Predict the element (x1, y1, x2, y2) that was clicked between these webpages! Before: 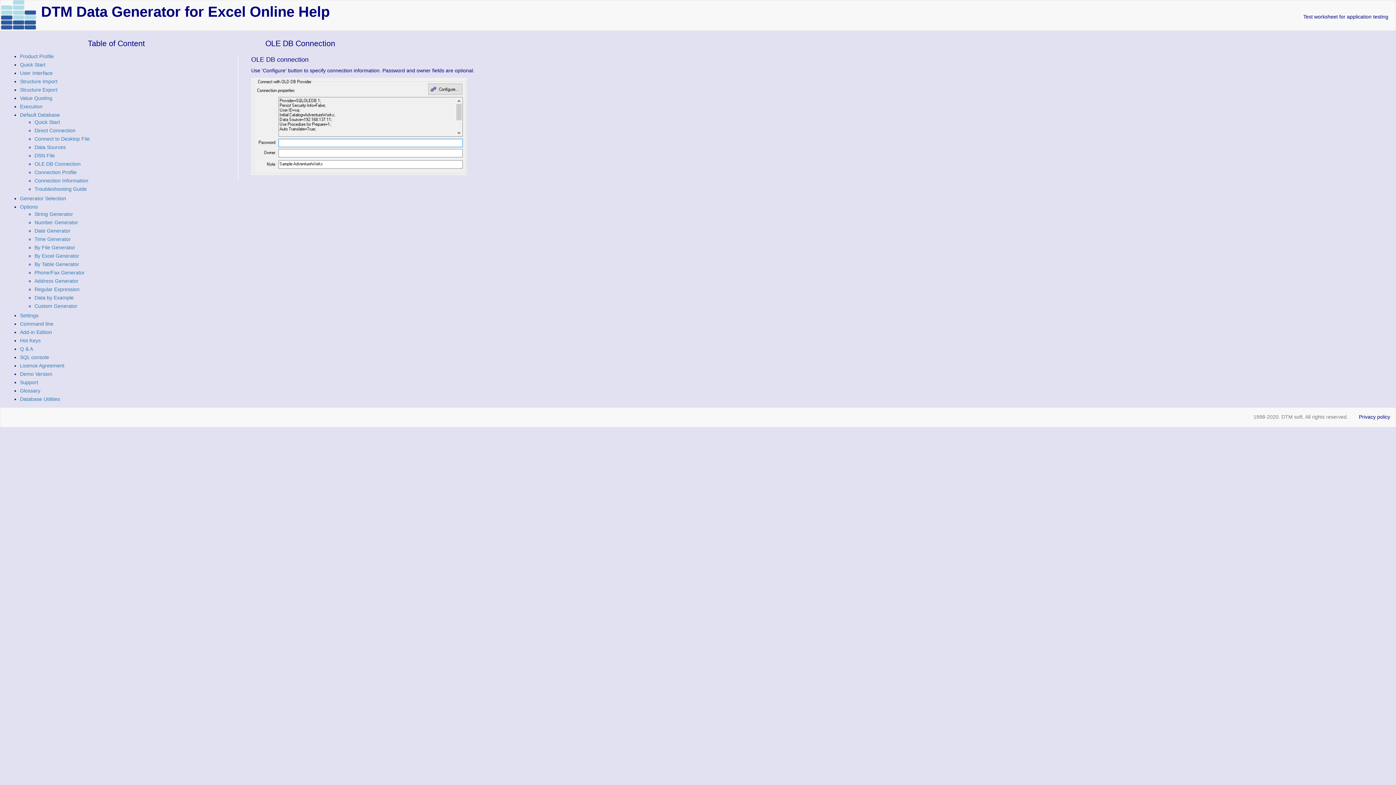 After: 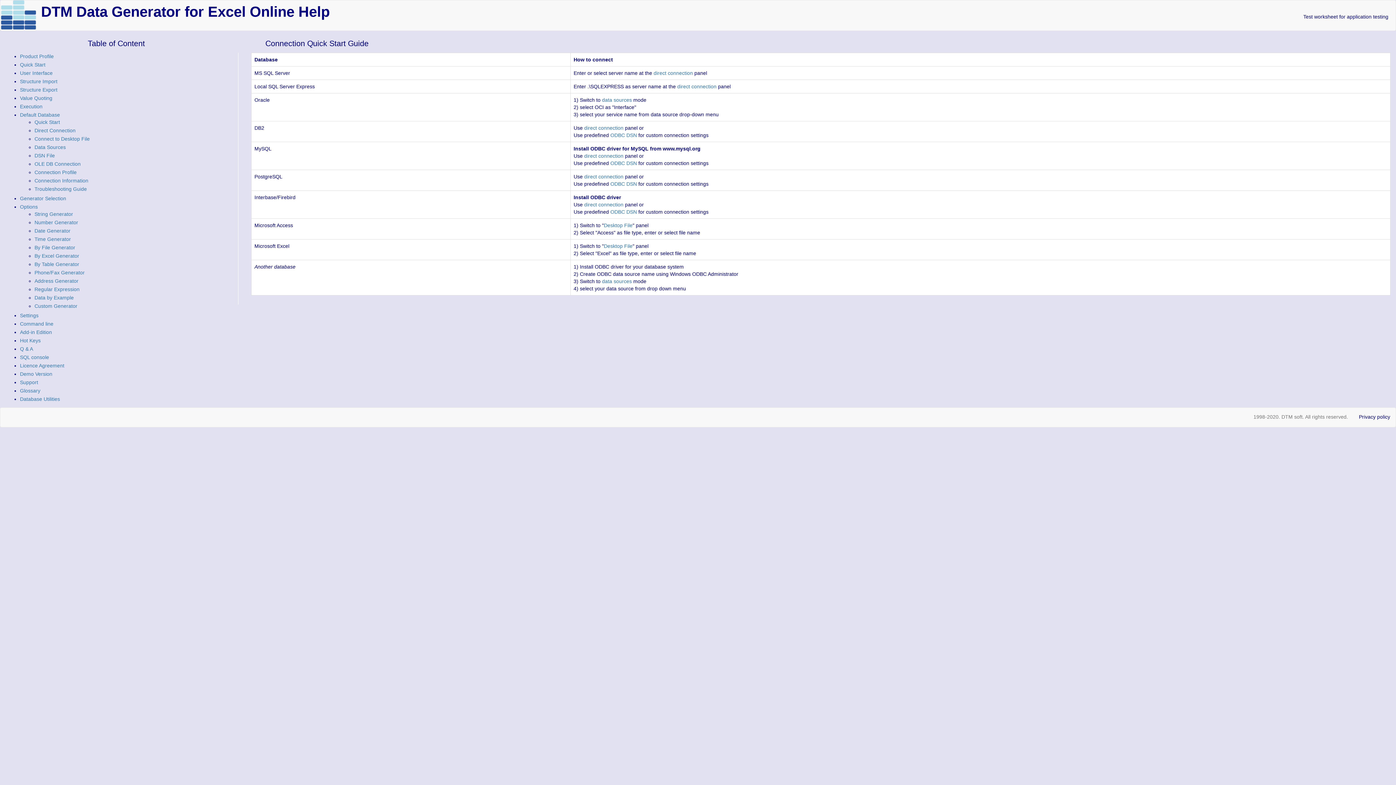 Action: bbox: (34, 119, 60, 125) label: Quick Start